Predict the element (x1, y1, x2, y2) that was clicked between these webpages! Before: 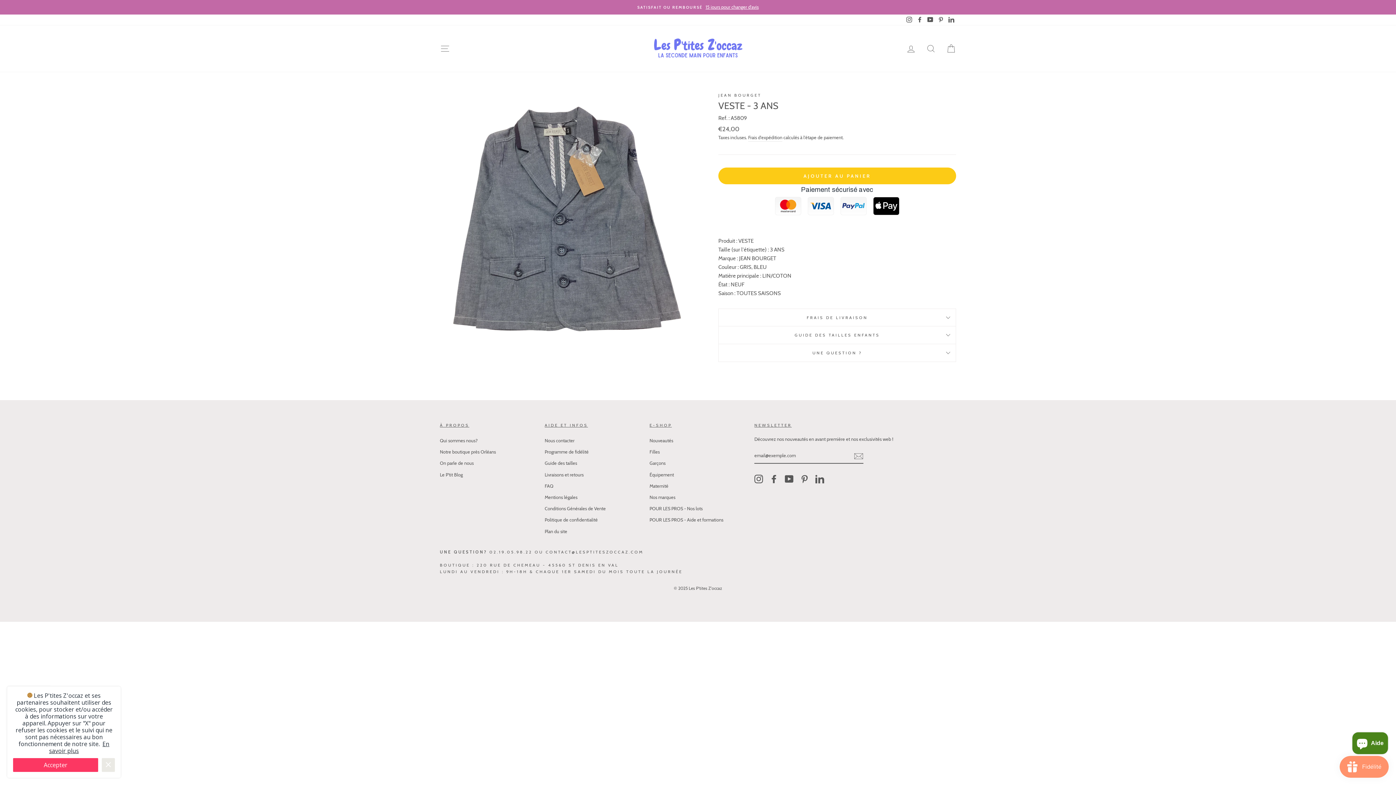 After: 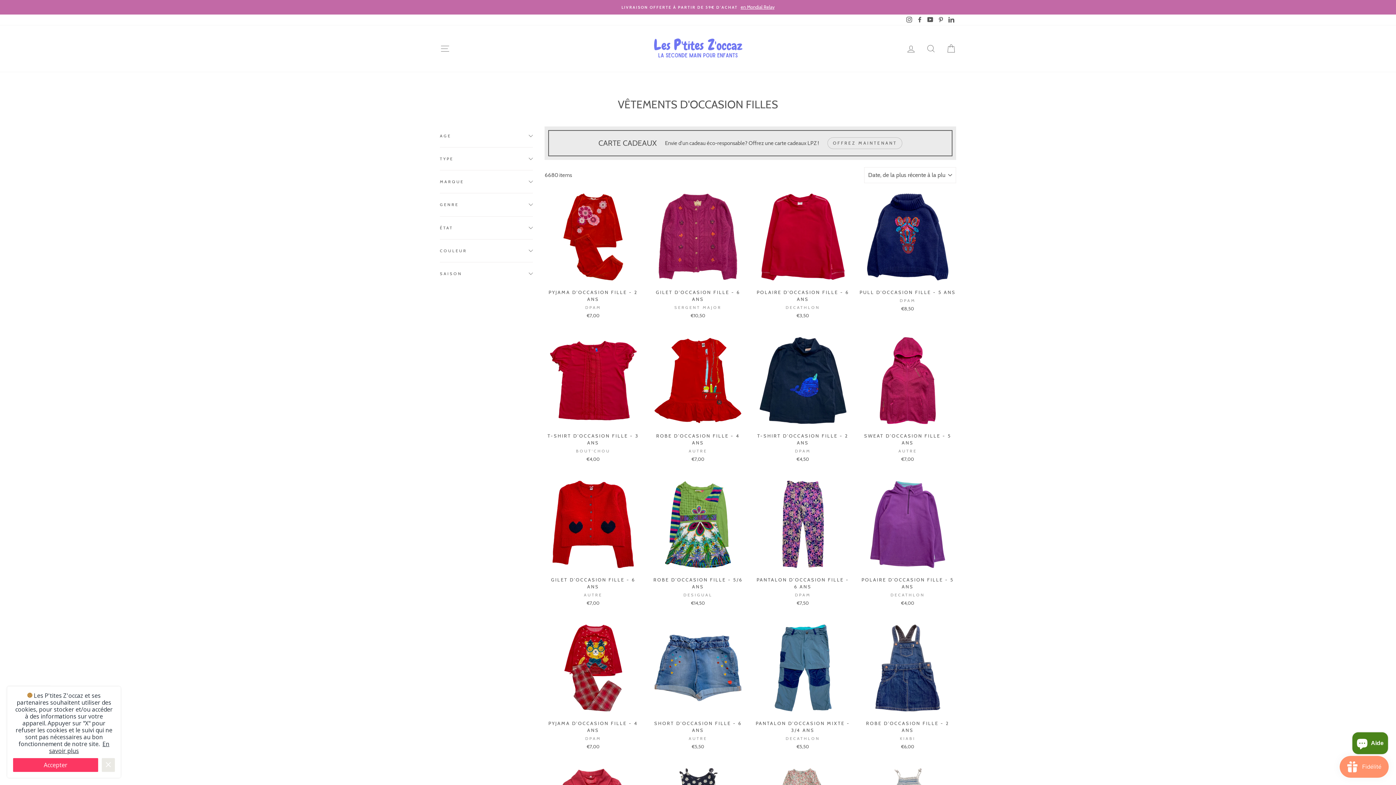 Action: label: Filles bbox: (649, 447, 659, 457)